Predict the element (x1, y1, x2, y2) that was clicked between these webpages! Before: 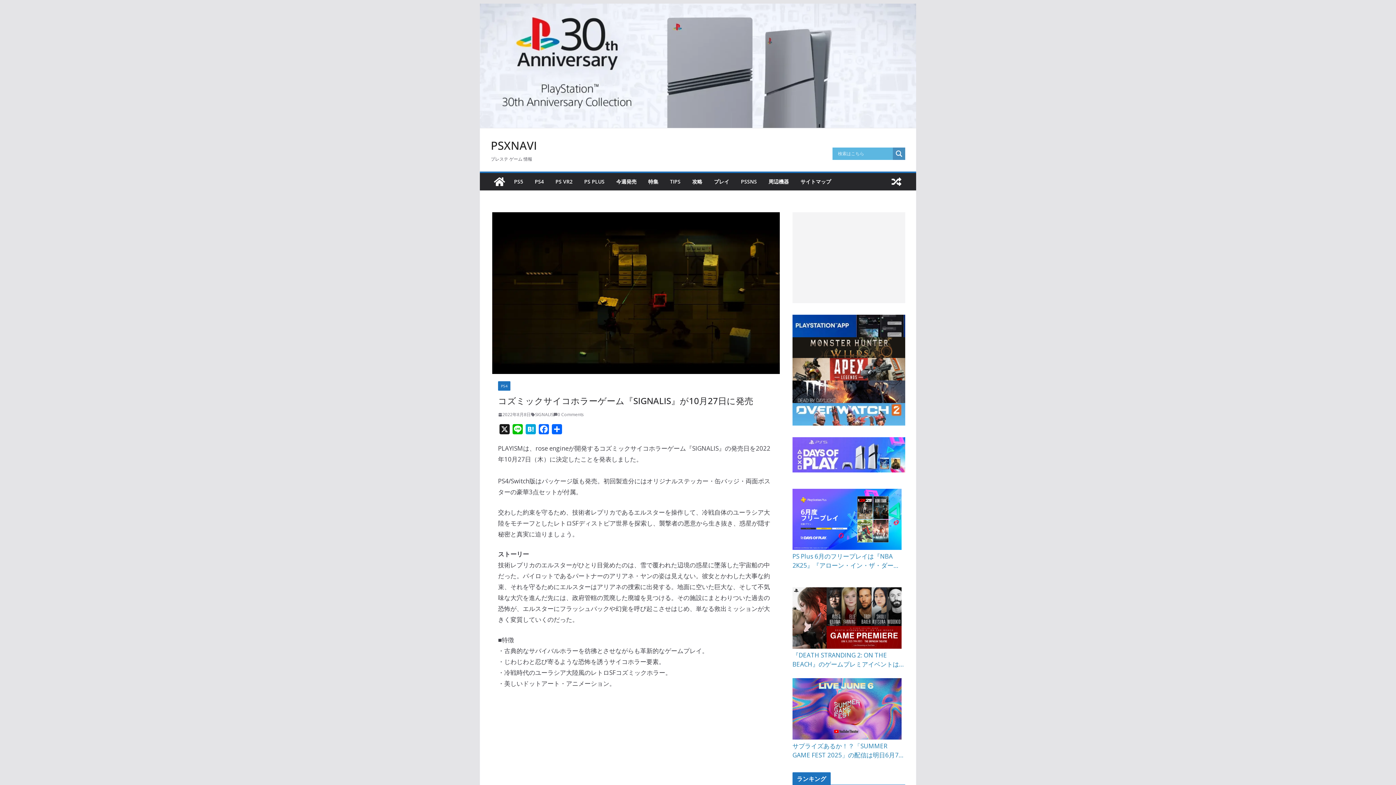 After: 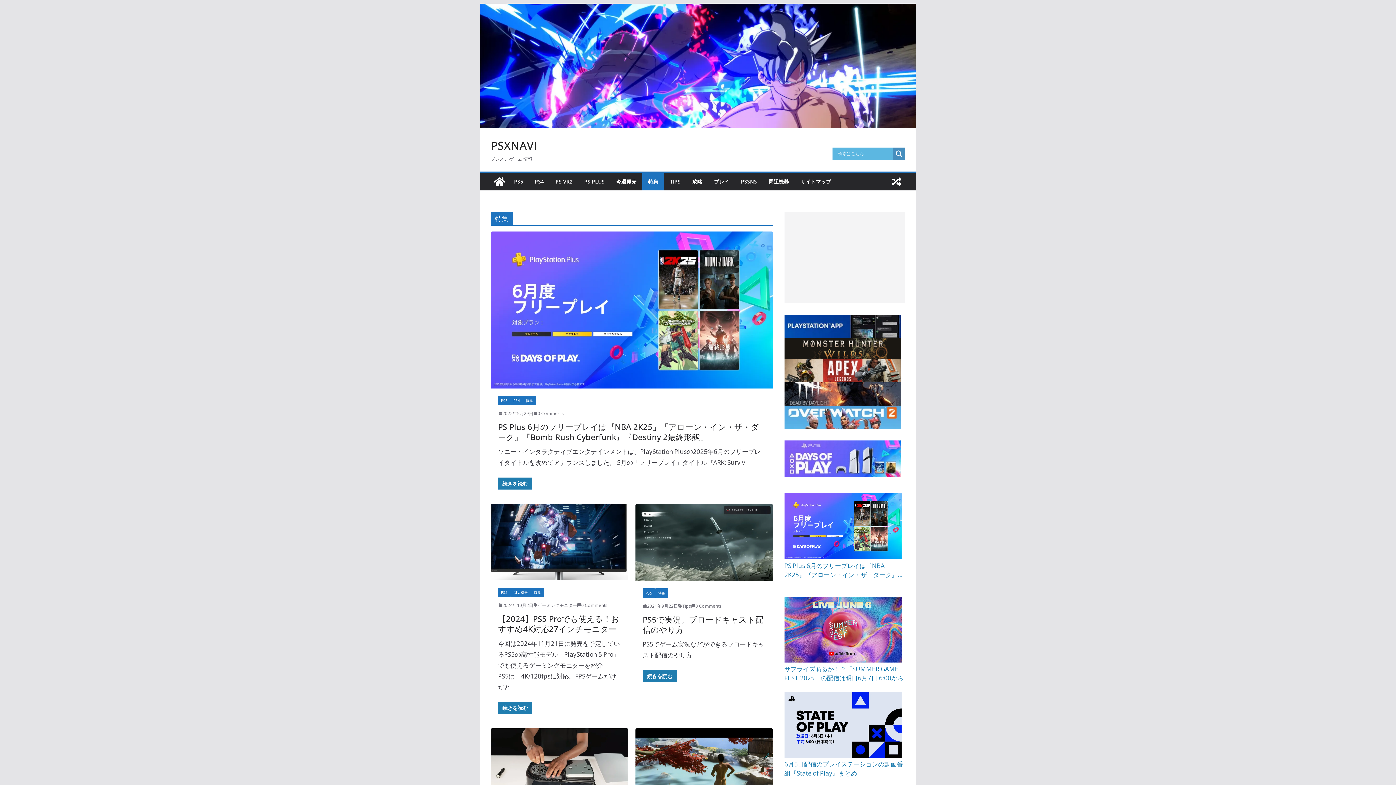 Action: bbox: (648, 176, 658, 186) label: 特集